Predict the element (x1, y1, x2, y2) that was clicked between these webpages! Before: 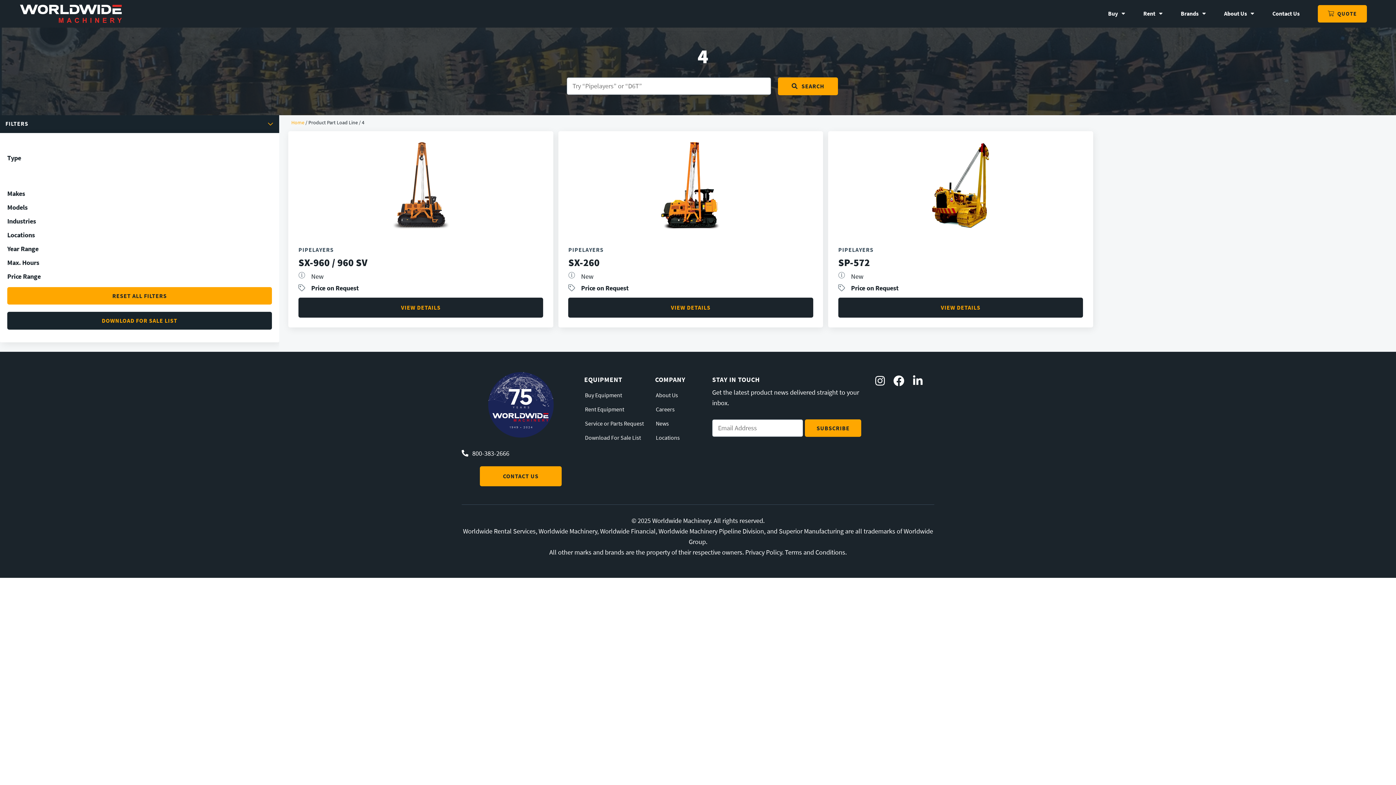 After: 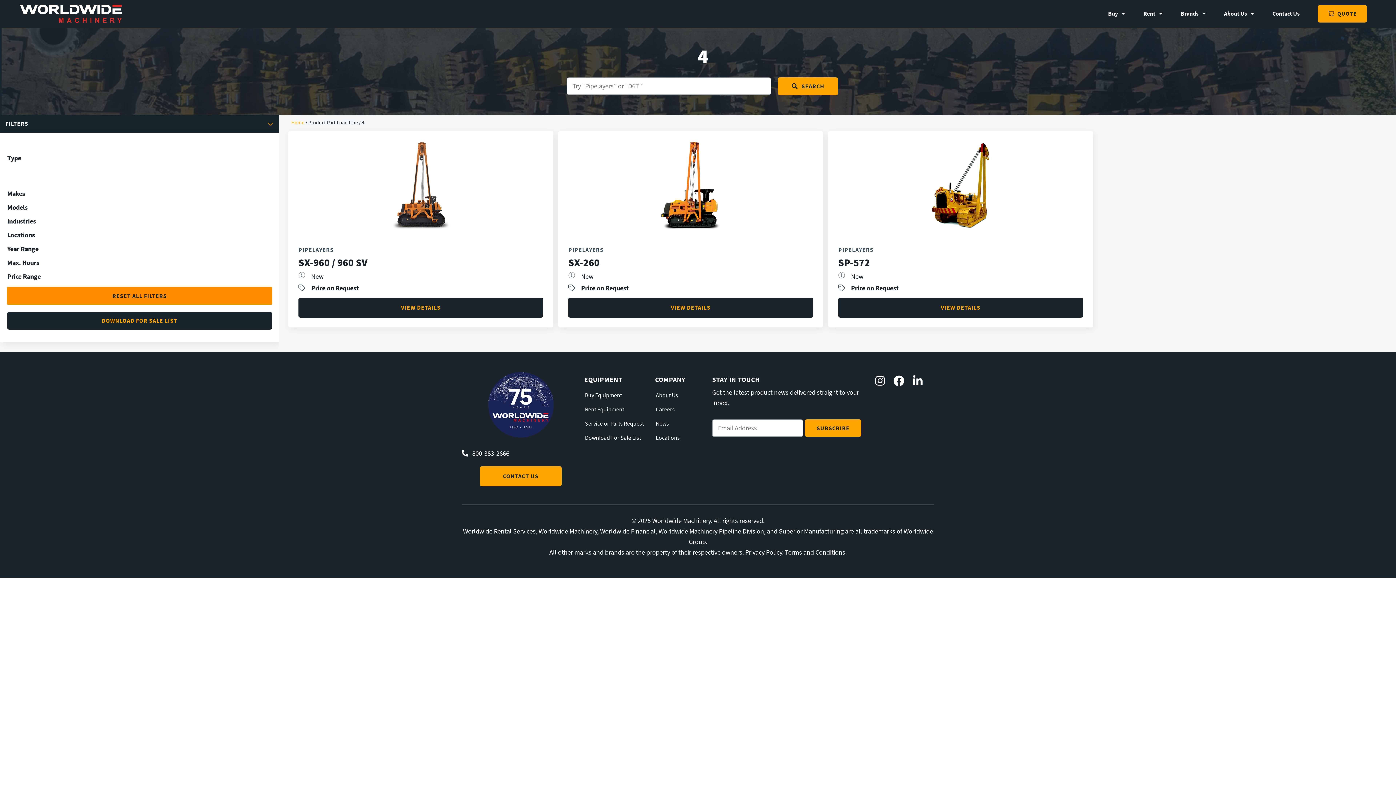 Action: label: RESET ALL FILTERS bbox: (7, 287, 272, 304)